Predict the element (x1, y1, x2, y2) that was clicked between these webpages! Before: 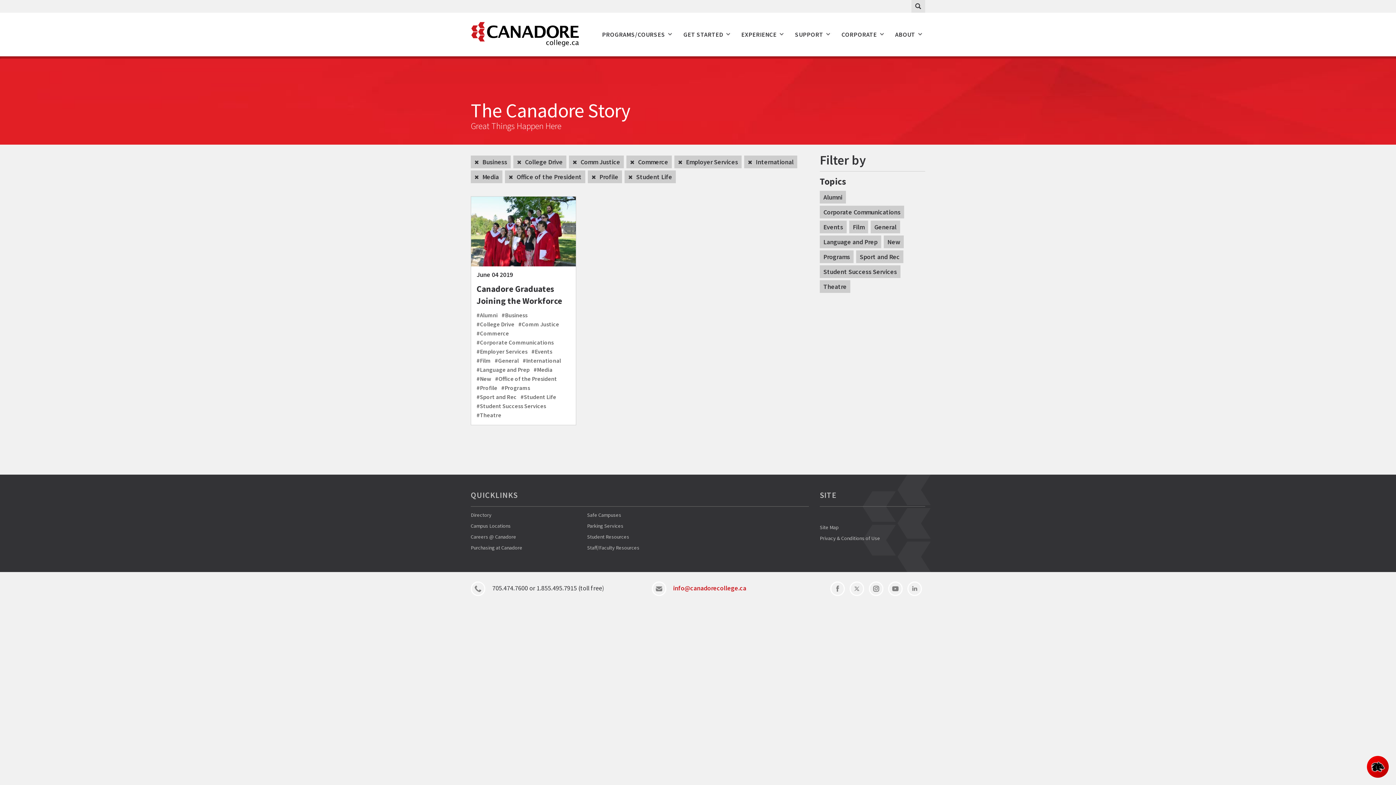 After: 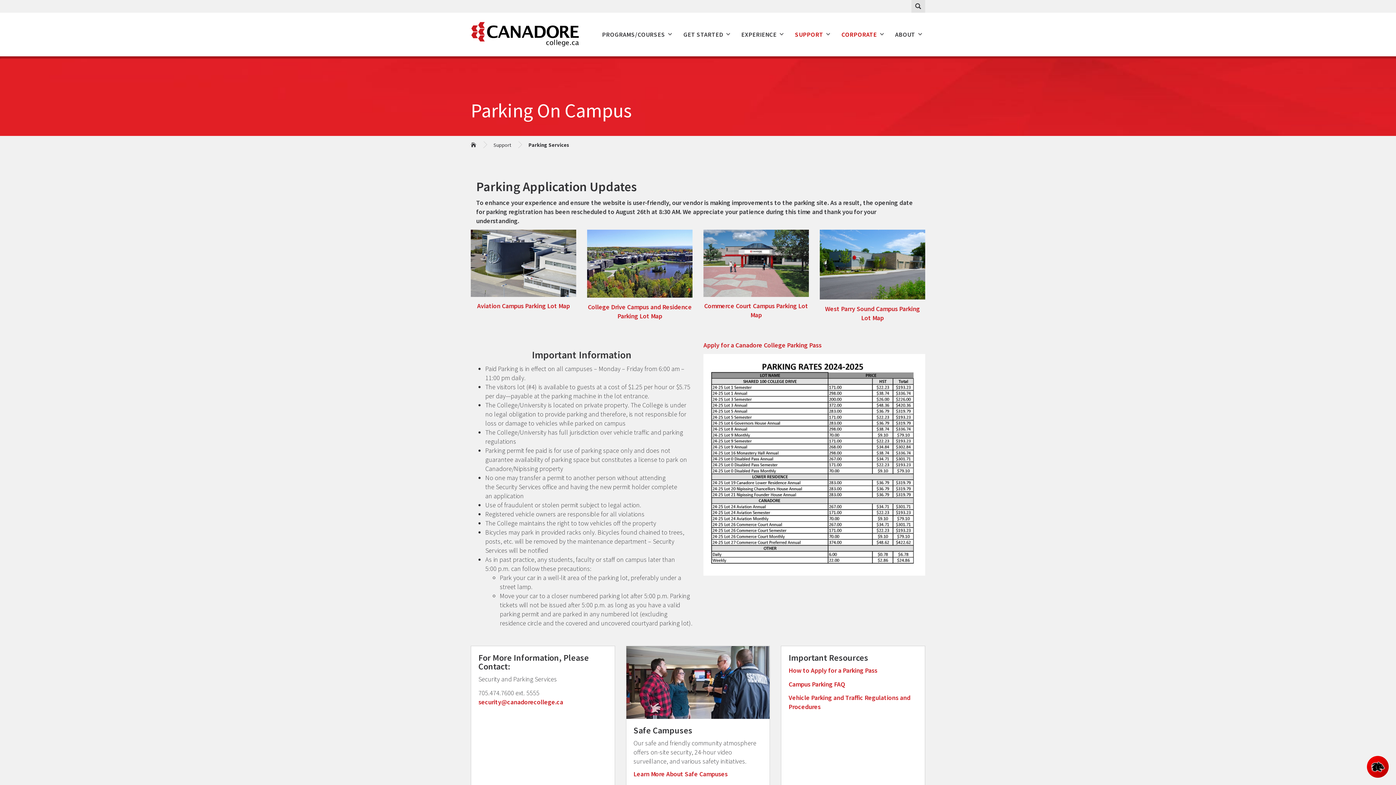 Action: label: Parking Services bbox: (587, 522, 623, 529)